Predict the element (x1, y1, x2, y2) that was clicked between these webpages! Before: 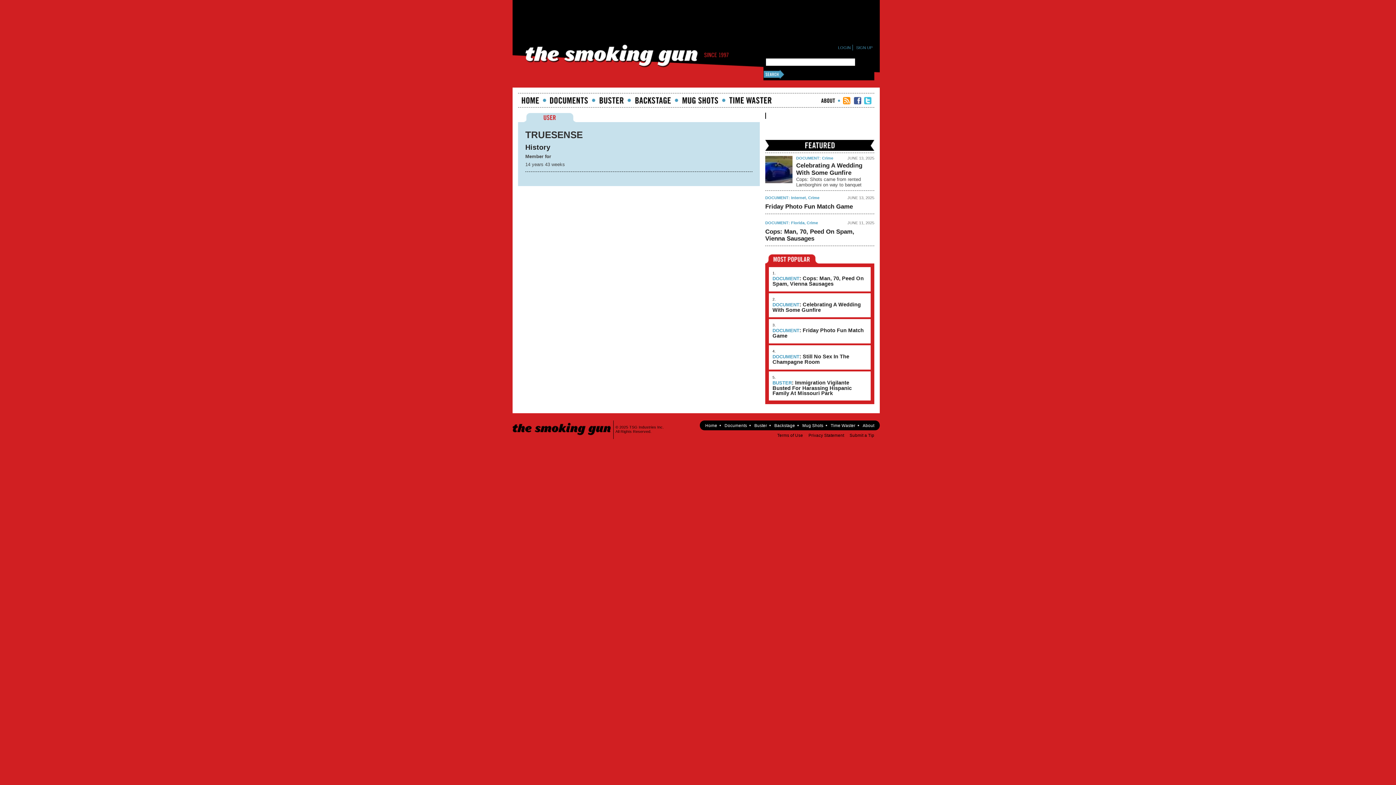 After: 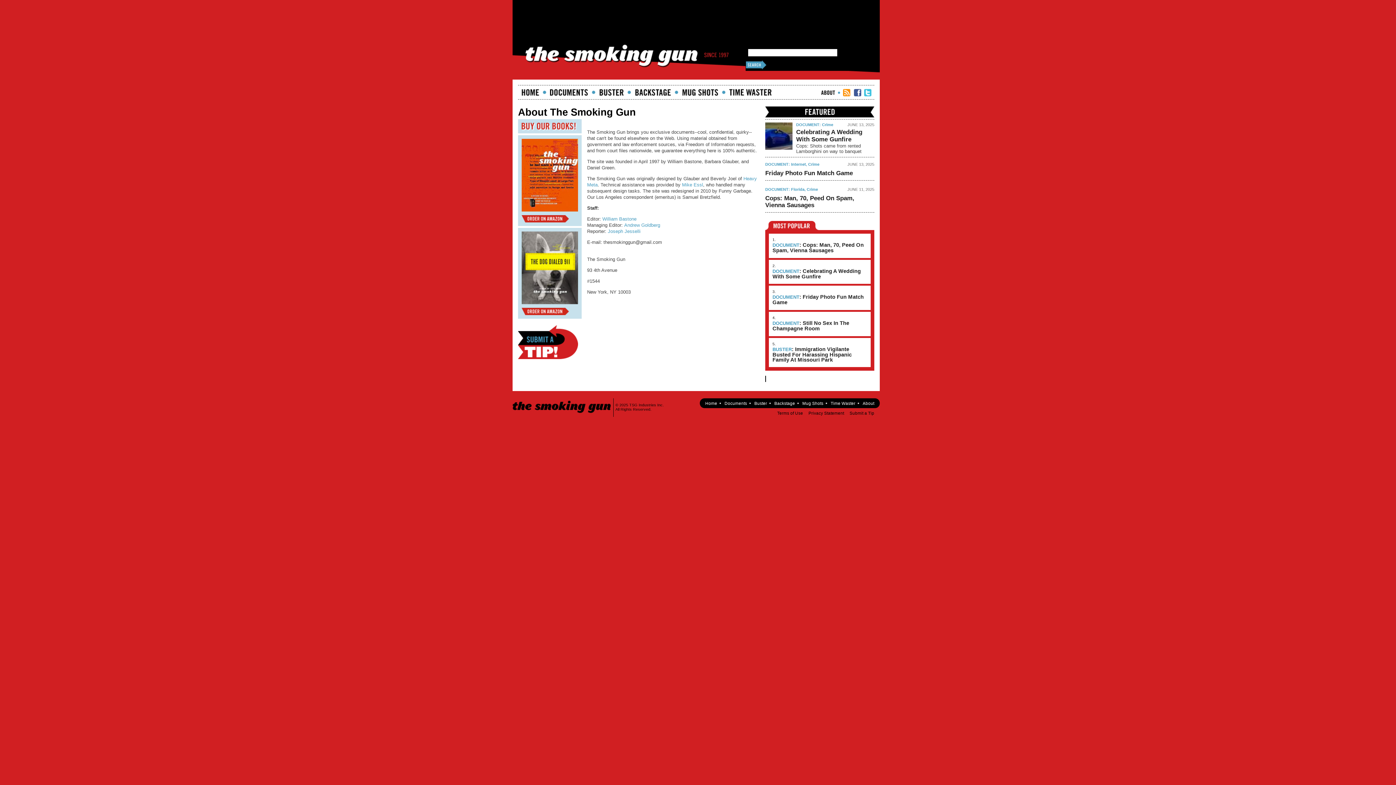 Action: bbox: (862, 423, 874, 428) label: About